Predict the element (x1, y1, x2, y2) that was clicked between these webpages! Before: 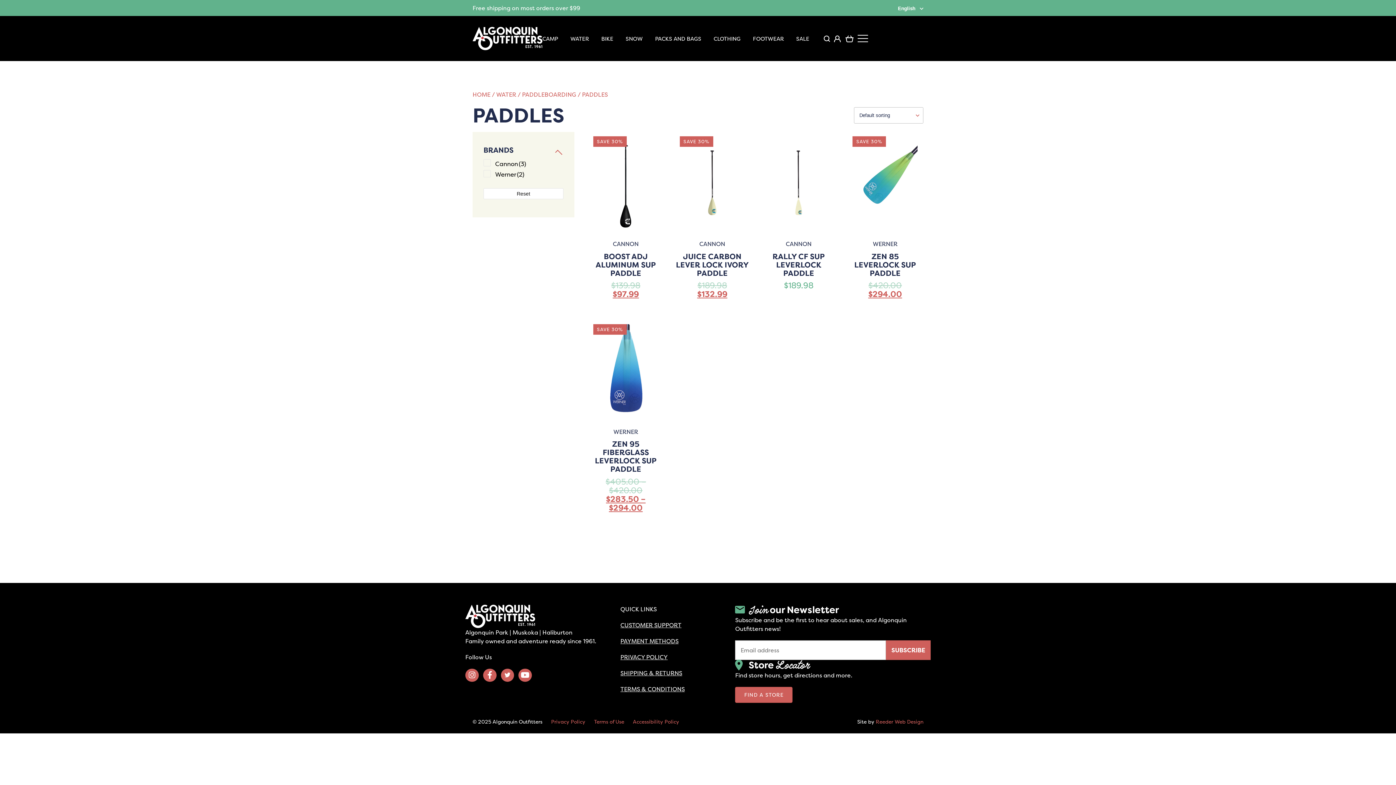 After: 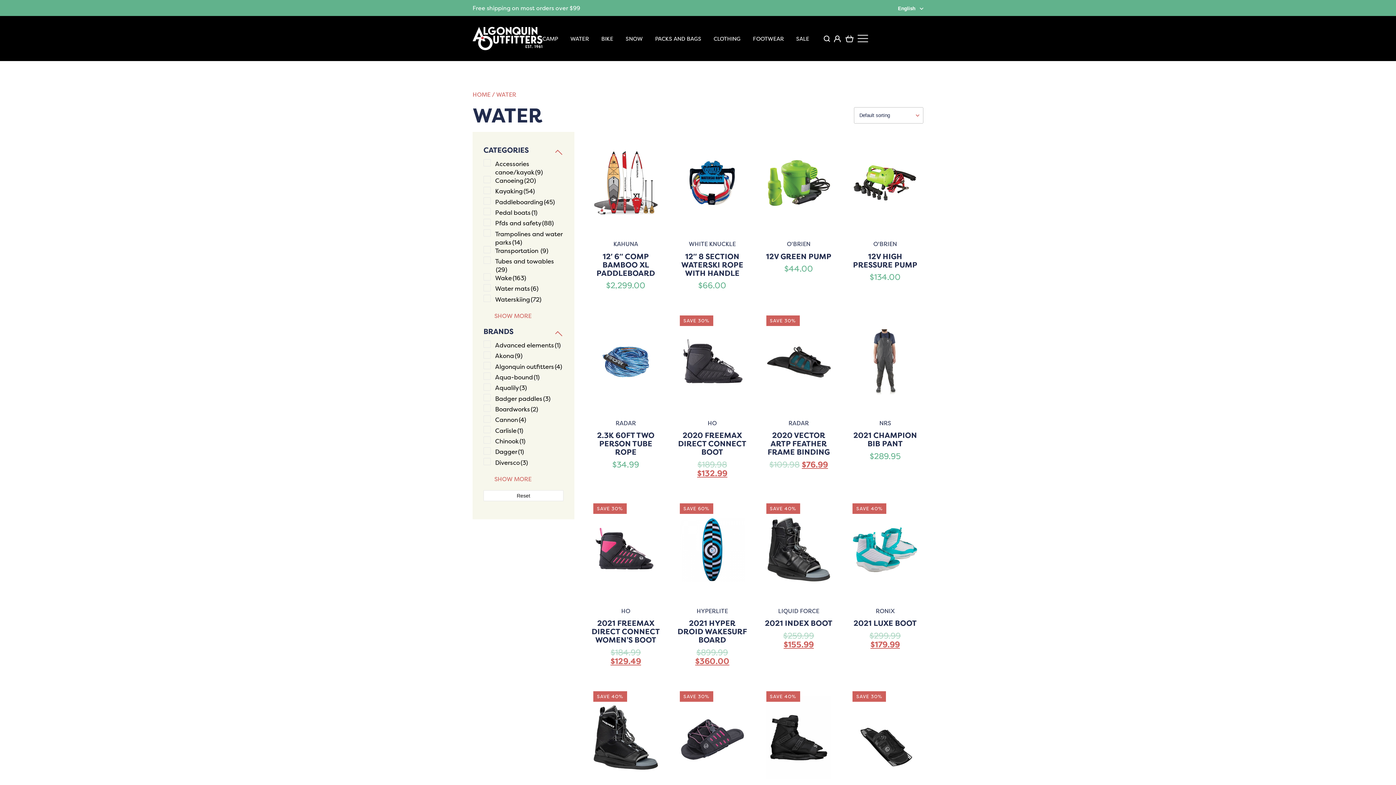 Action: bbox: (496, 90, 516, 98) label: WATER